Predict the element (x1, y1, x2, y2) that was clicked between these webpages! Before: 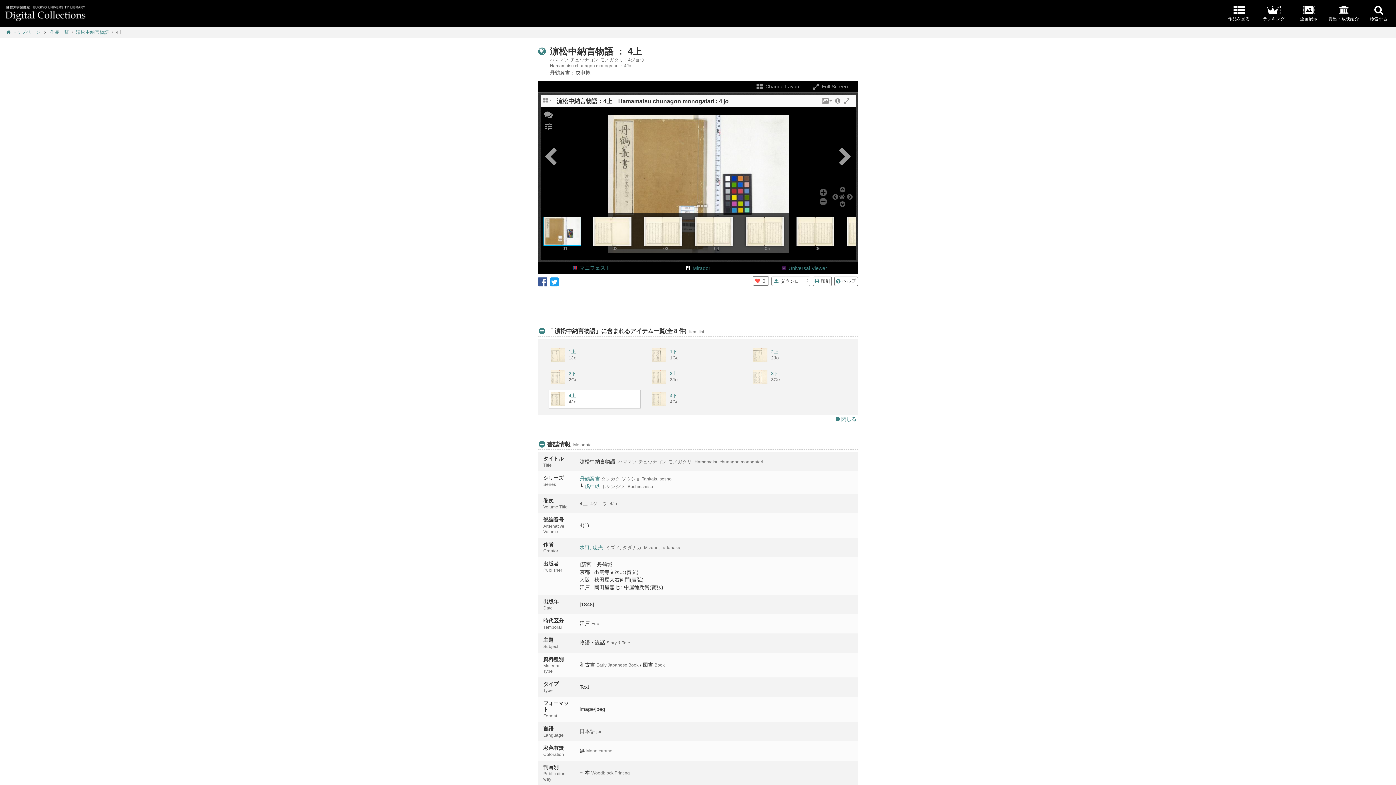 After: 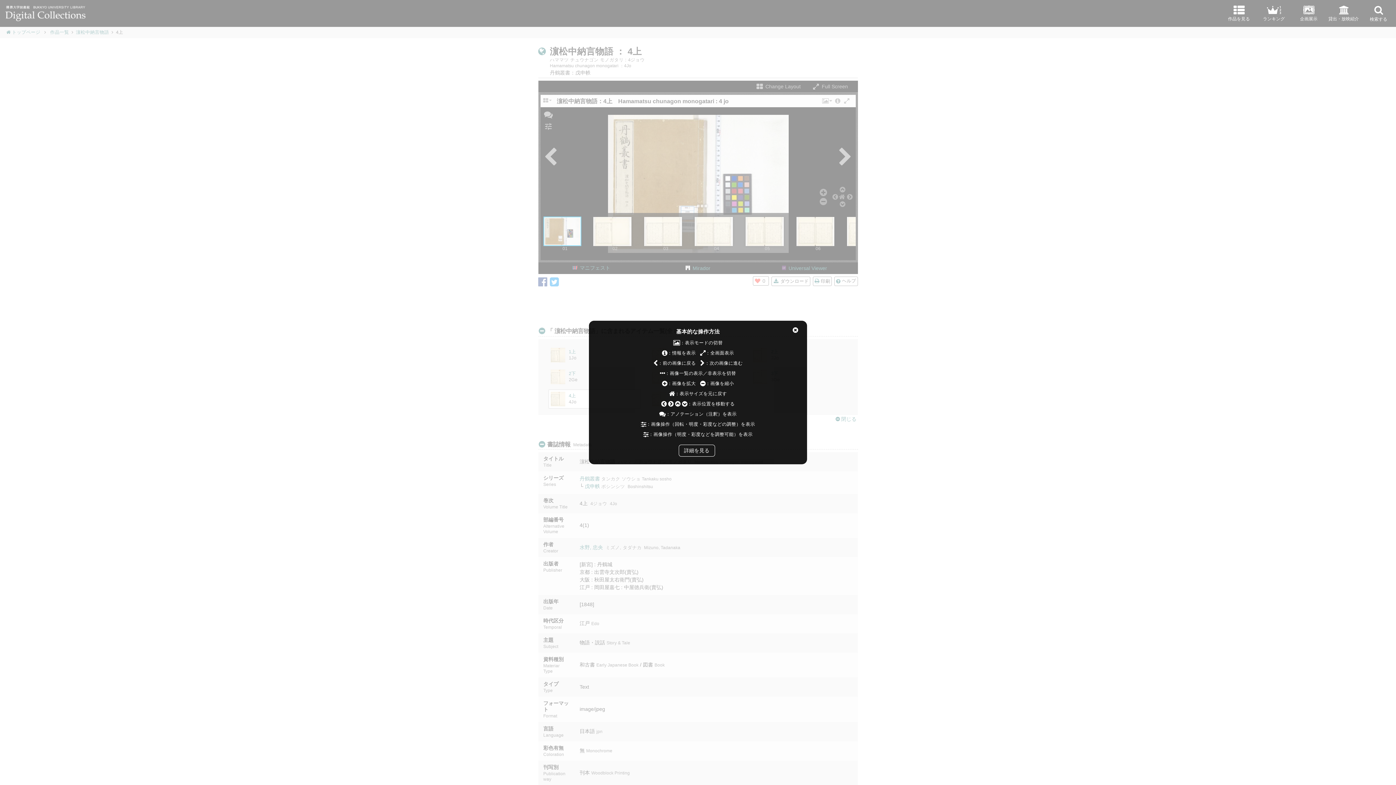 Action: label: ヘルプ bbox: (836, 278, 856, 283)